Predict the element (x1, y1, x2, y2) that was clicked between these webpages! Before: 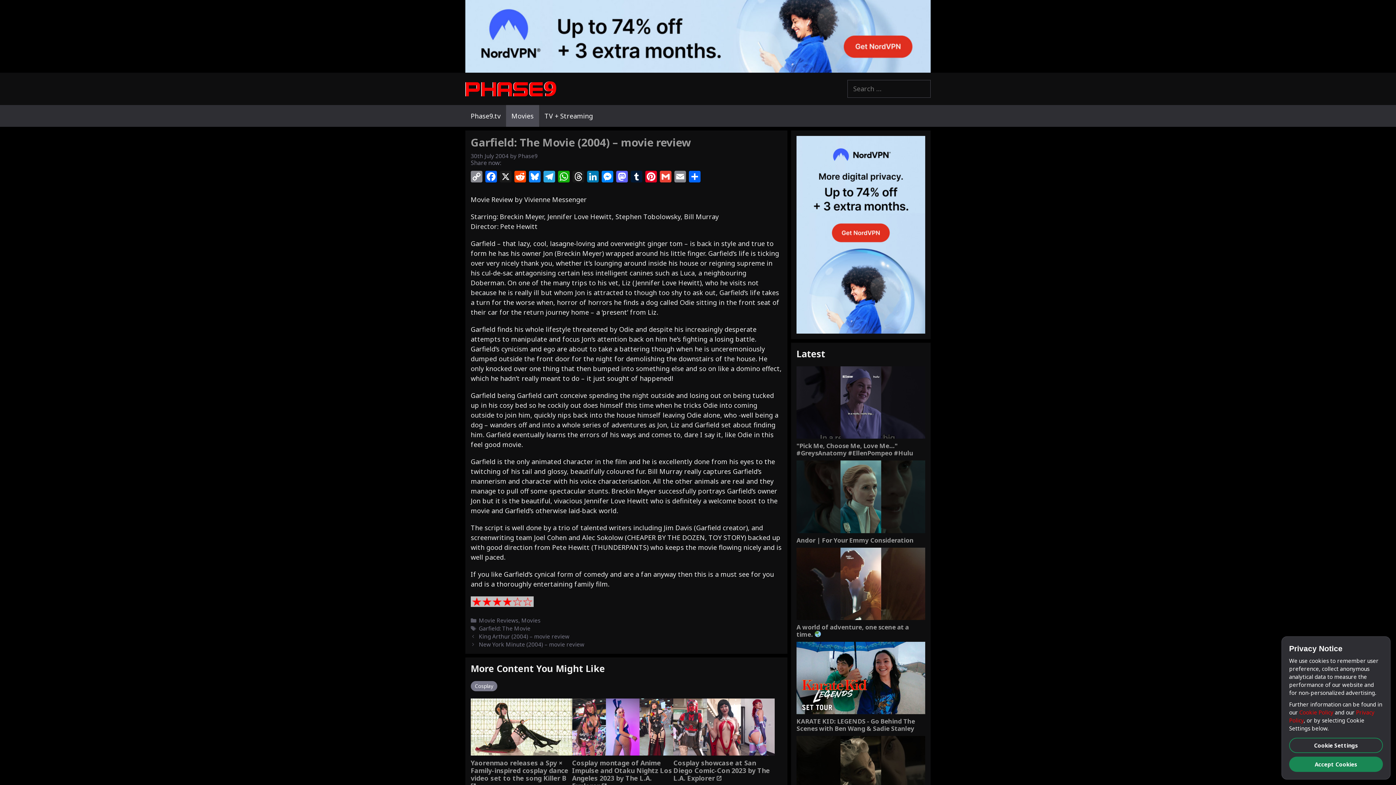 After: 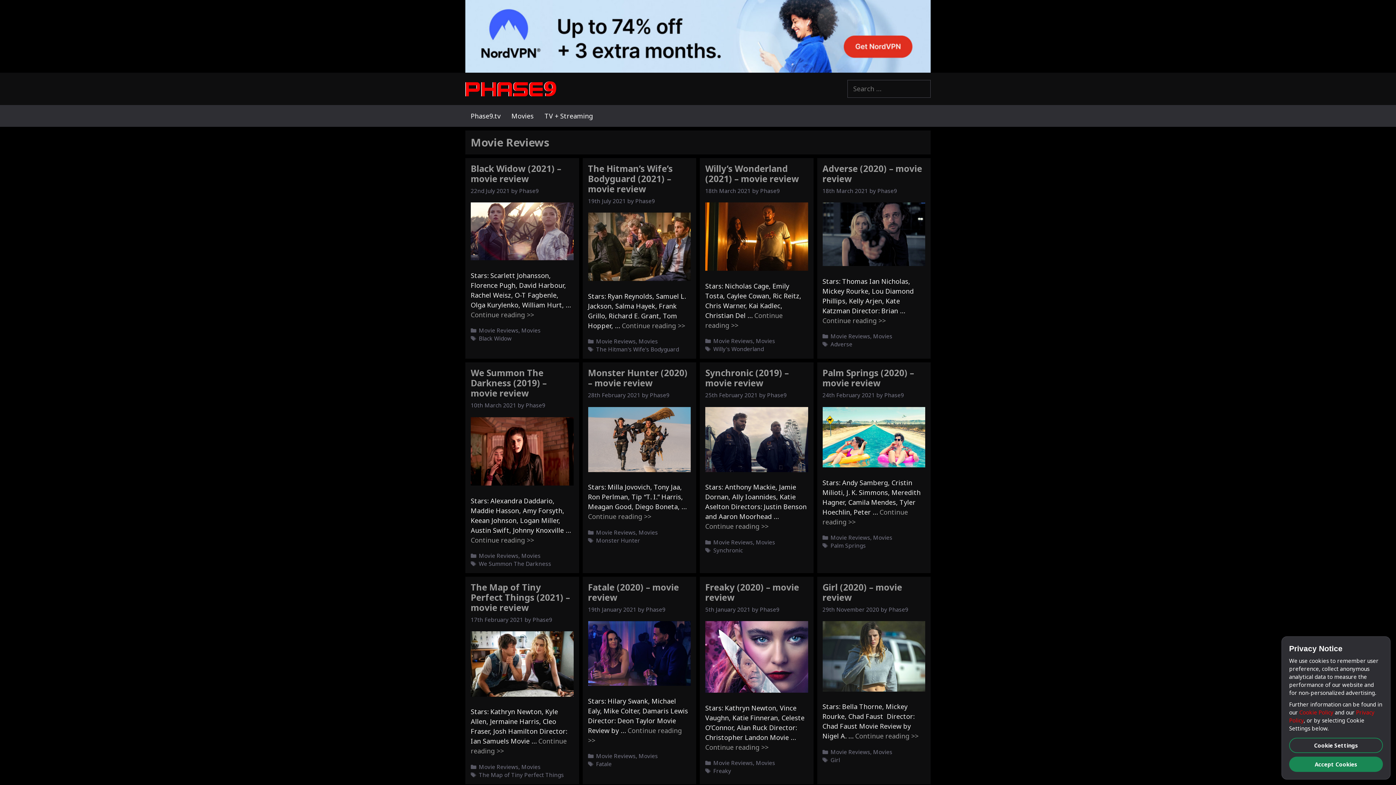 Action: label: Movie Reviews bbox: (478, 617, 518, 624)